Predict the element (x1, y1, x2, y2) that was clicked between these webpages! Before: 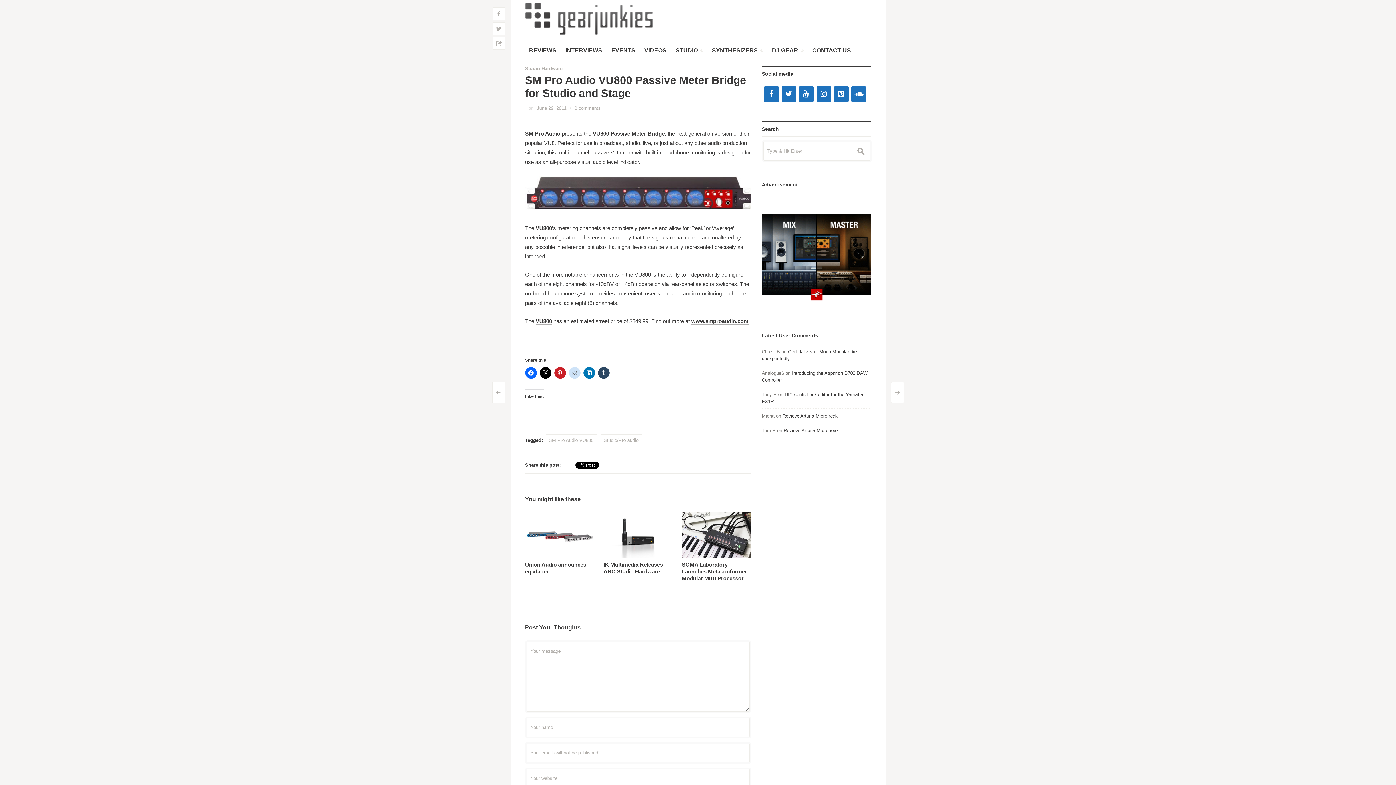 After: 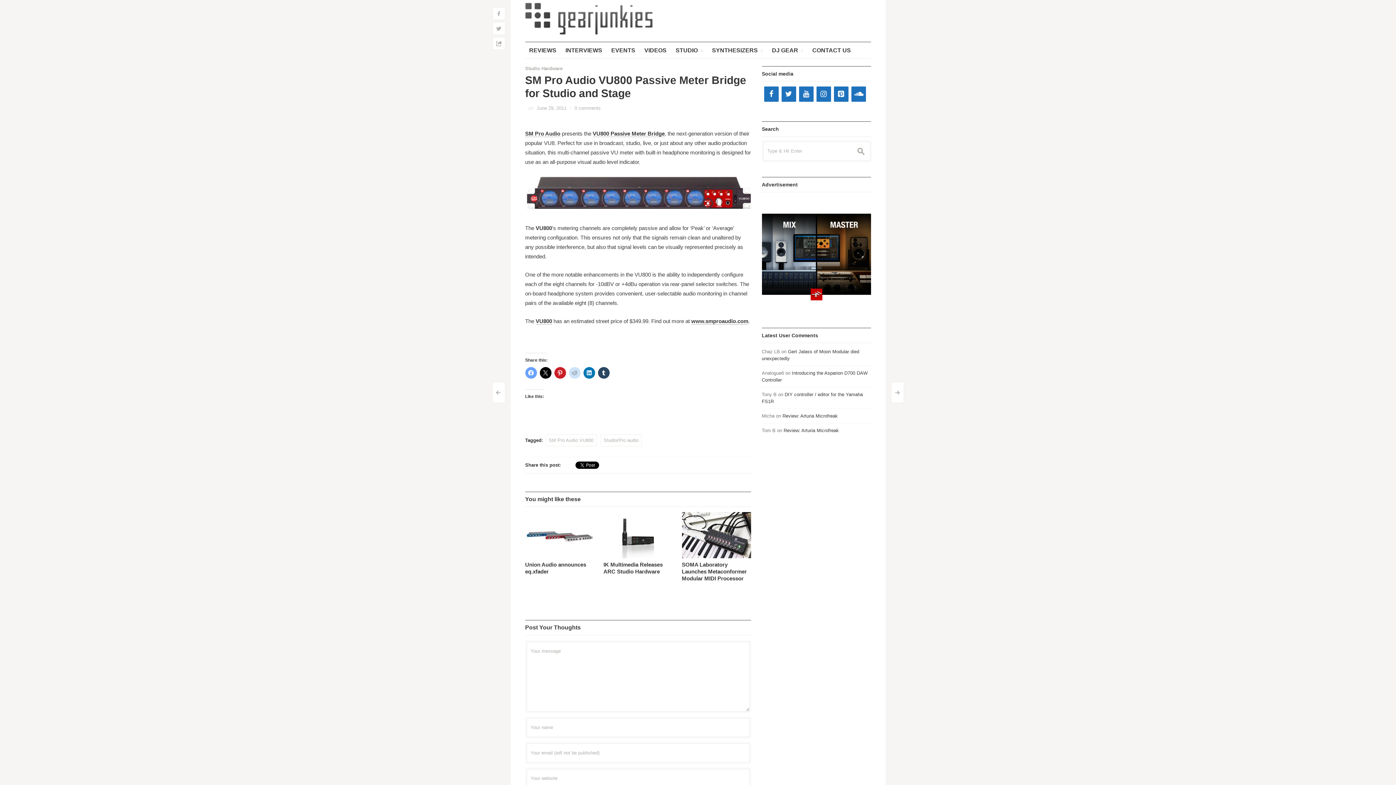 Action: bbox: (525, 367, 536, 379)